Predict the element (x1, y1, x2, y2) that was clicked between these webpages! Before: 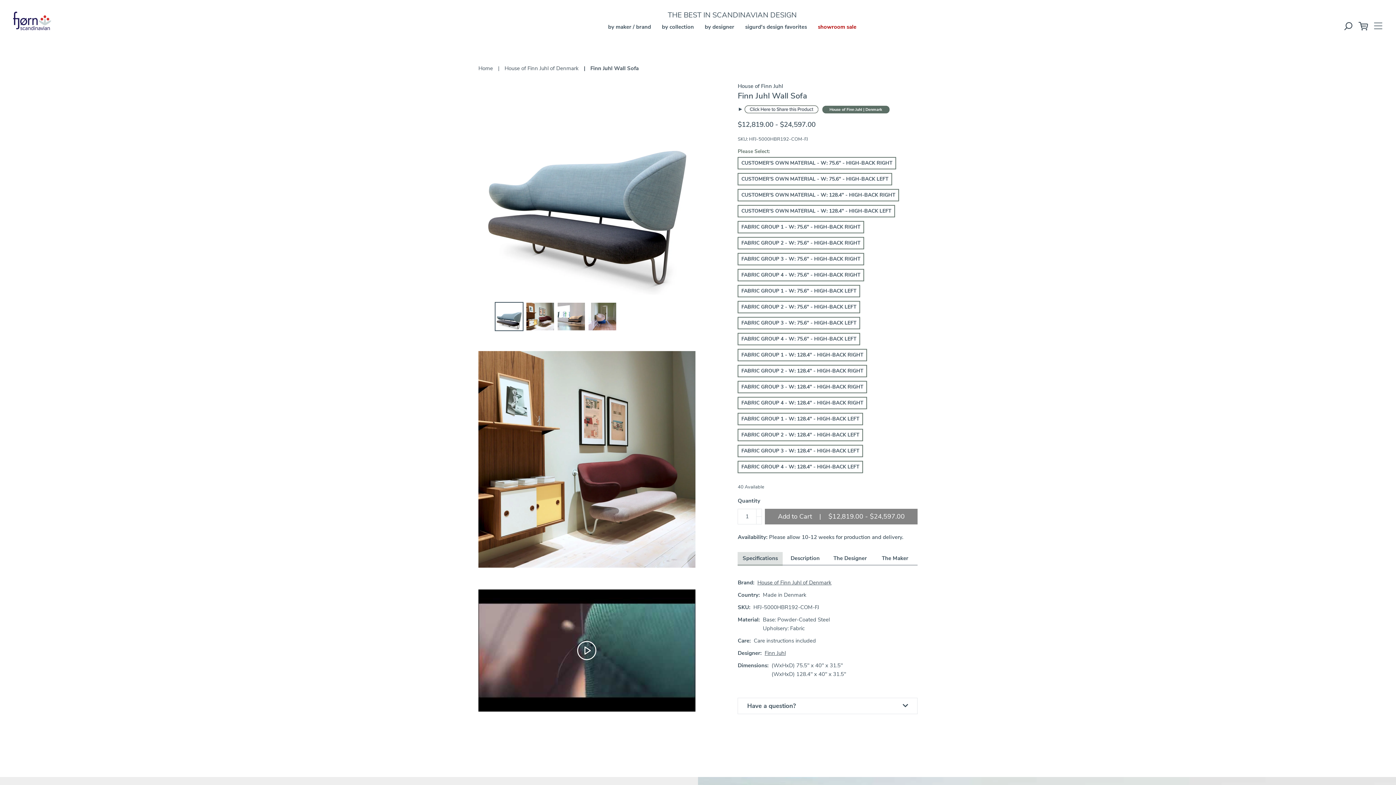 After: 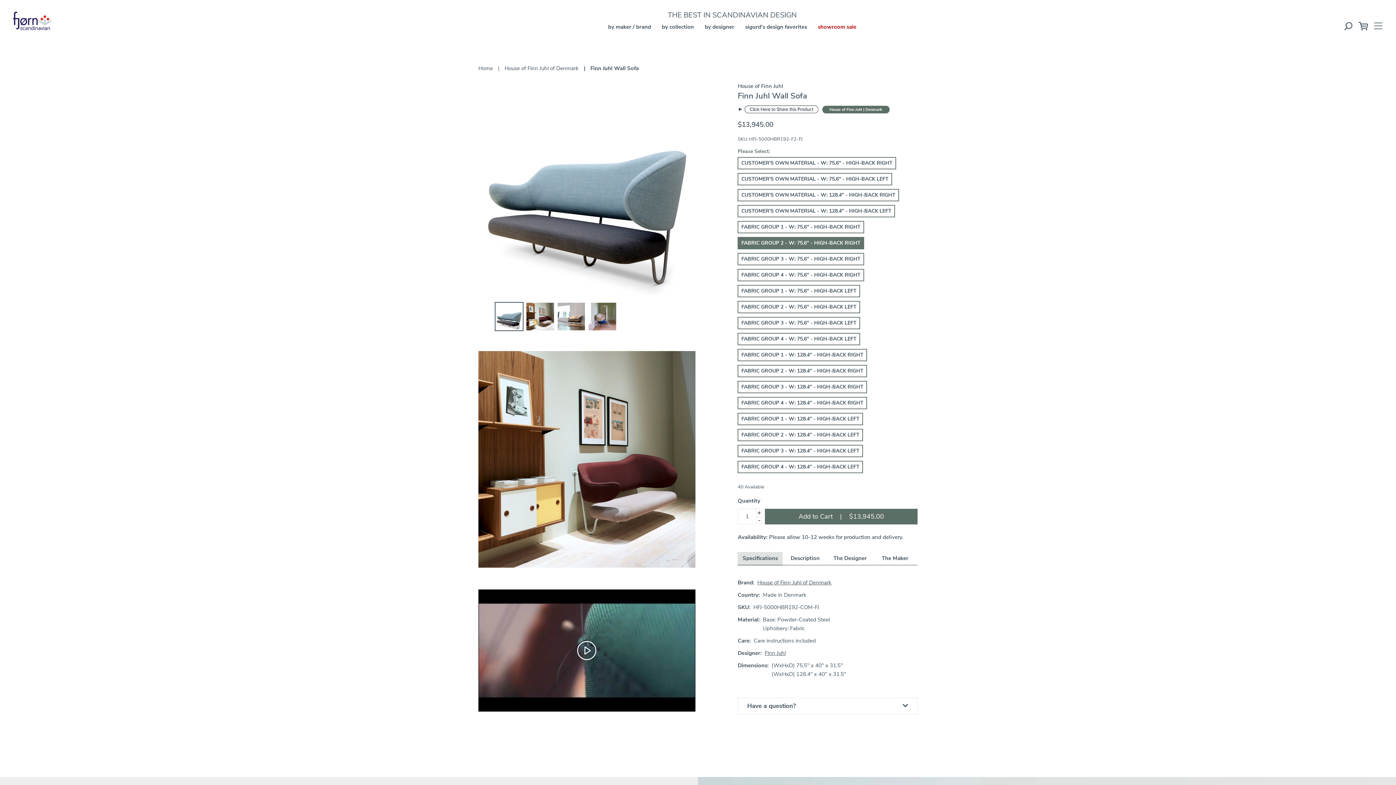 Action: bbox: (737, 236, 864, 249) label: FABRIC GROUP 2 - W: 75.6" - HIGH-BACK RIGHT